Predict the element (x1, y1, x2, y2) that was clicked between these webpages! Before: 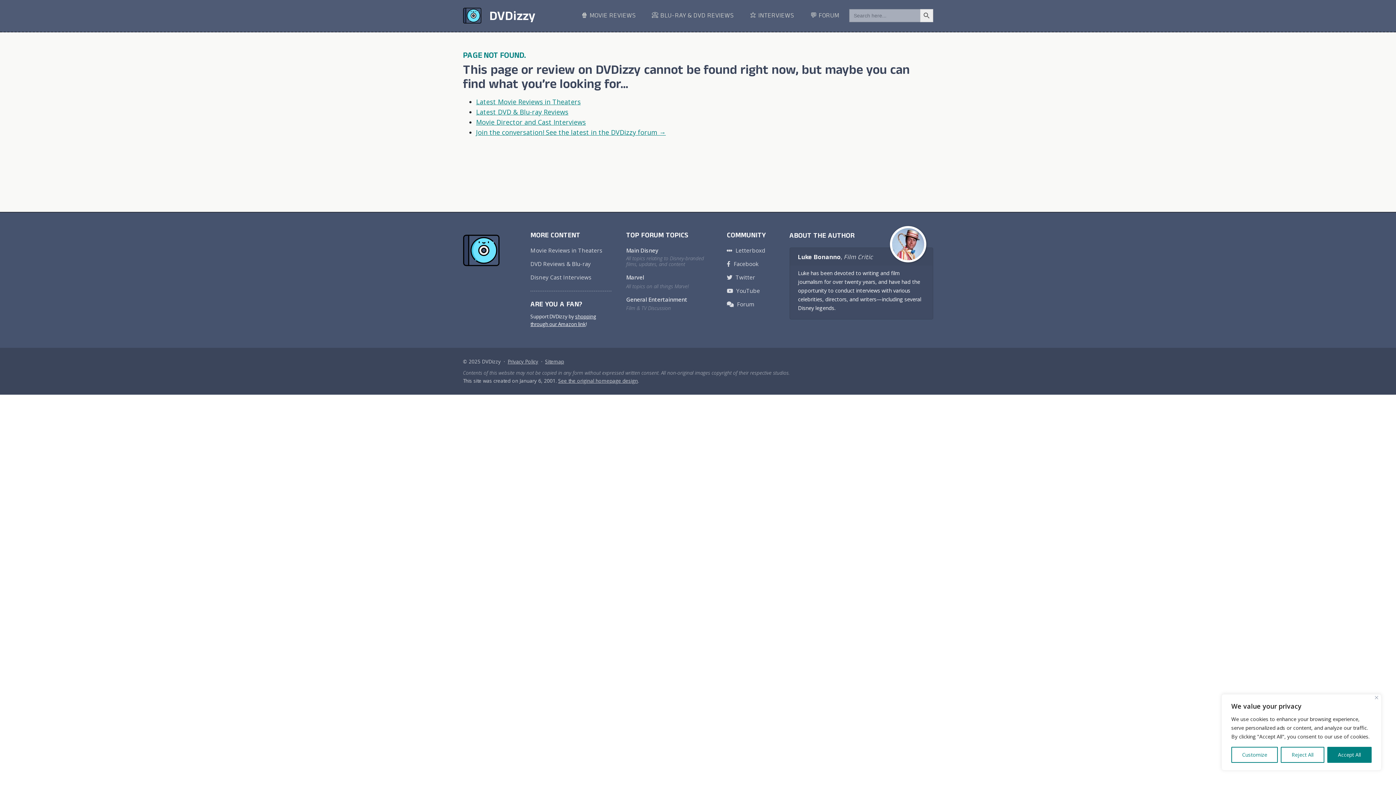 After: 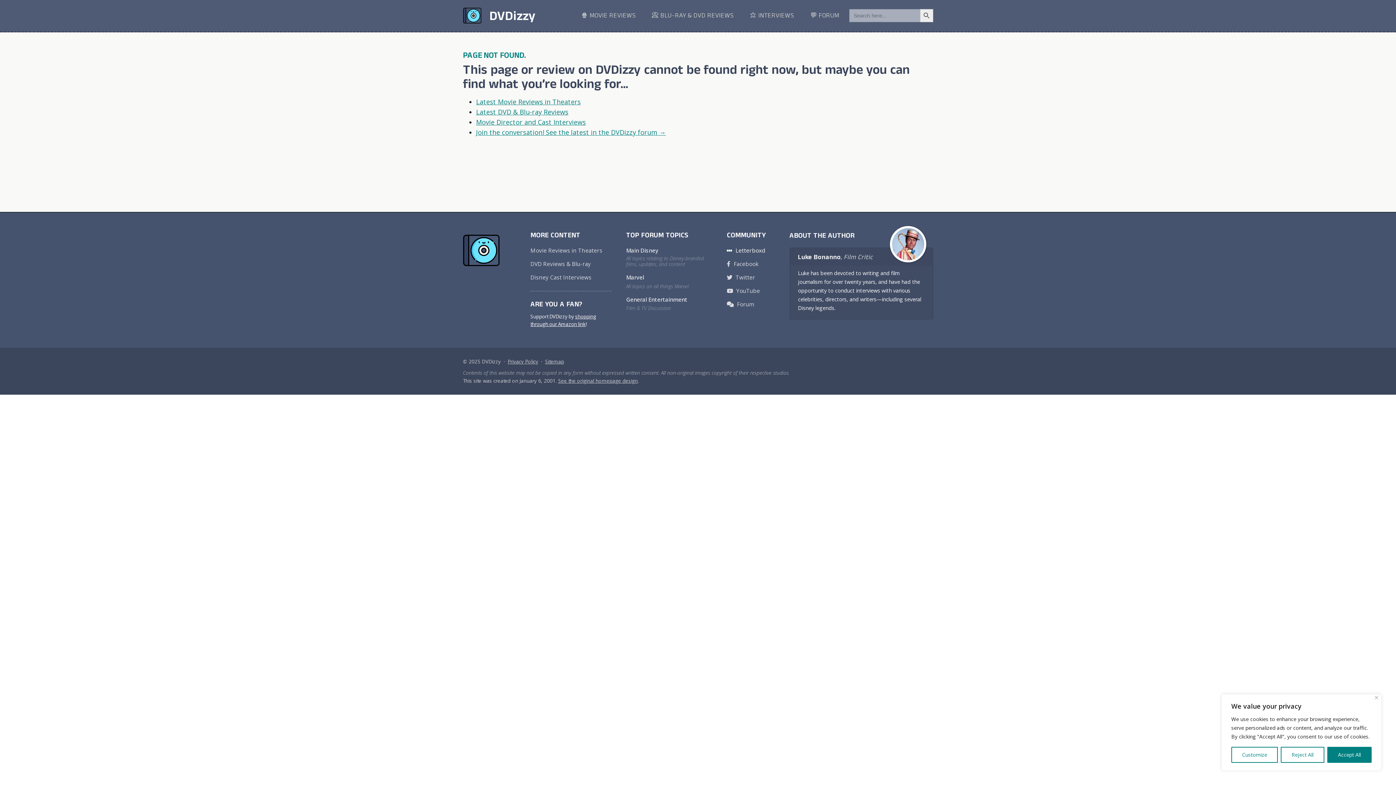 Action: label: Letterboxd bbox: (727, 243, 769, 257)